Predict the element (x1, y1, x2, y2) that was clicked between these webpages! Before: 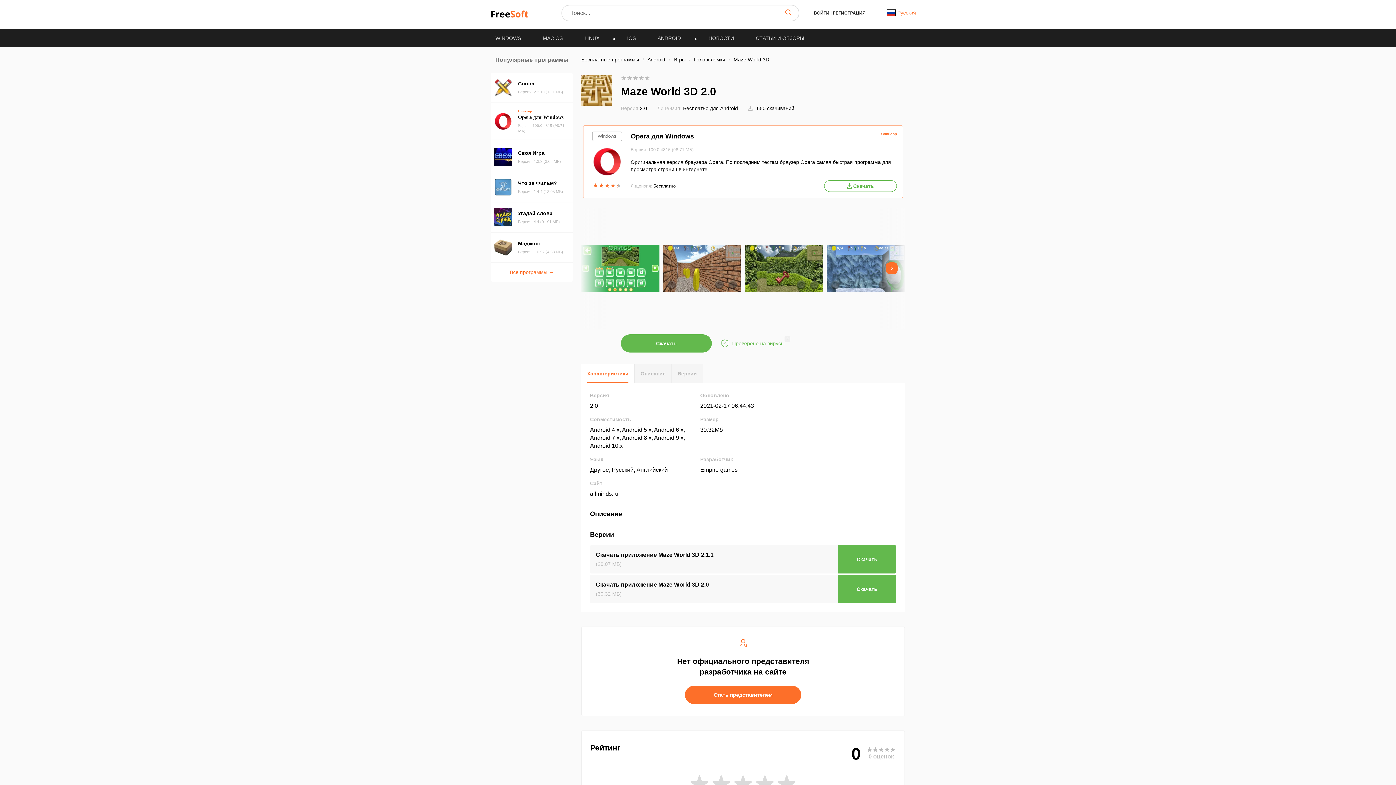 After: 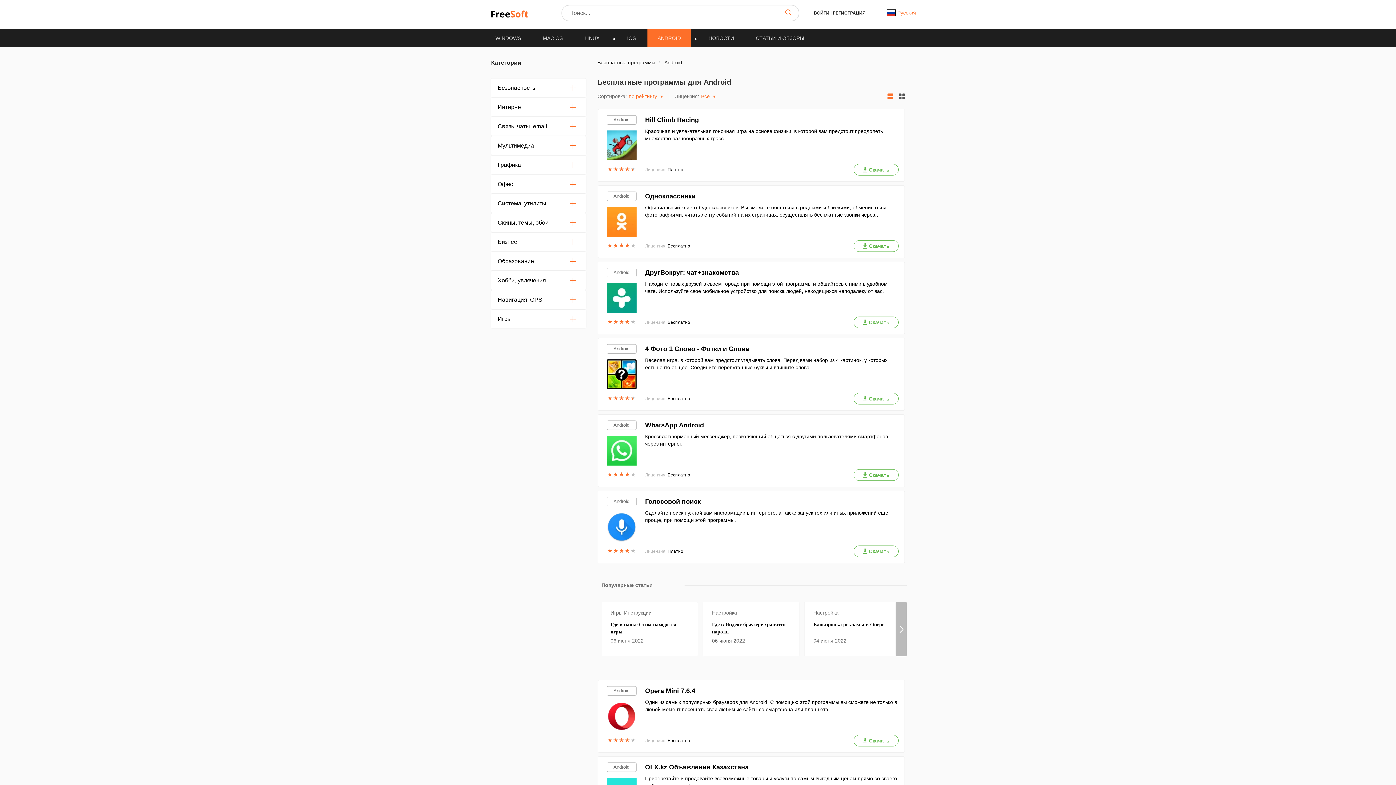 Action: bbox: (683, 105, 738, 111) label: Бесплатно для Android